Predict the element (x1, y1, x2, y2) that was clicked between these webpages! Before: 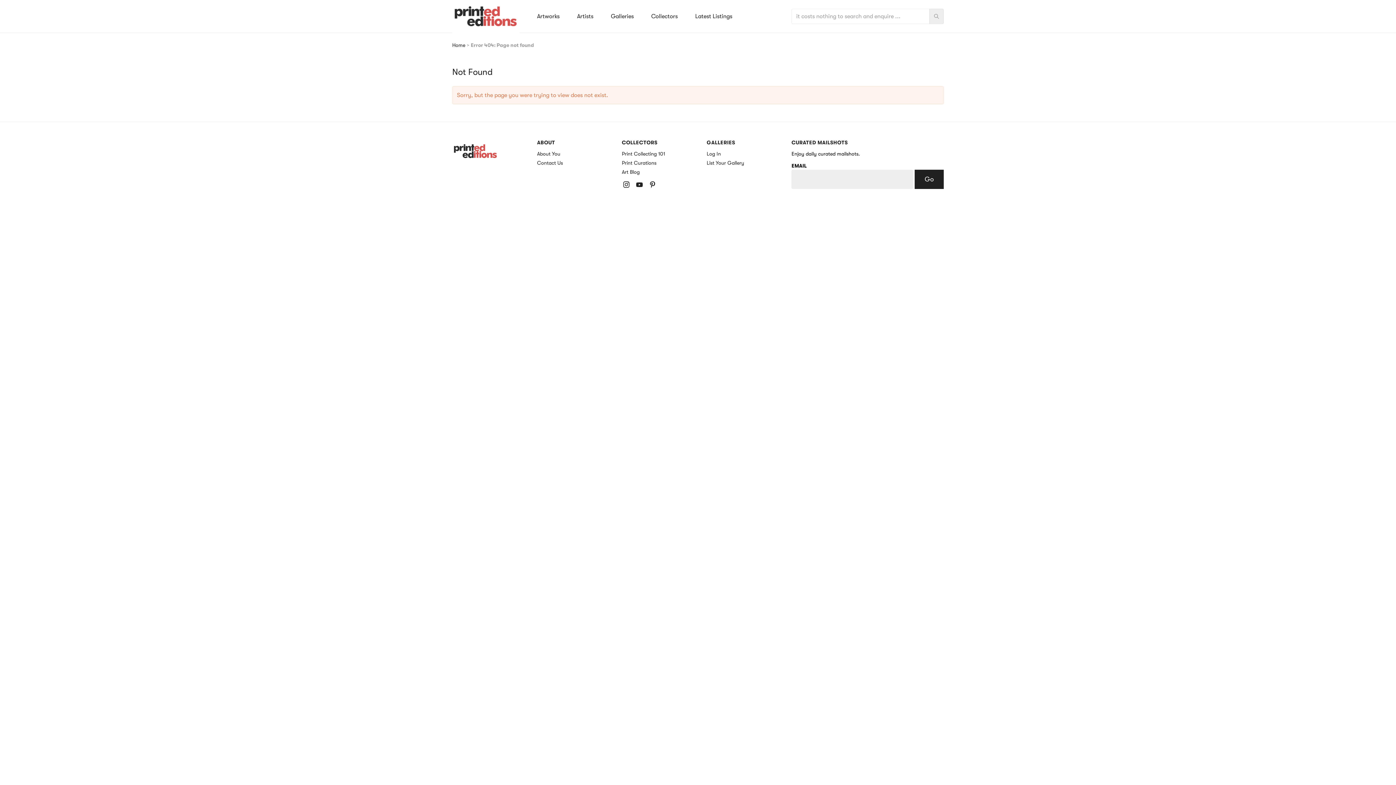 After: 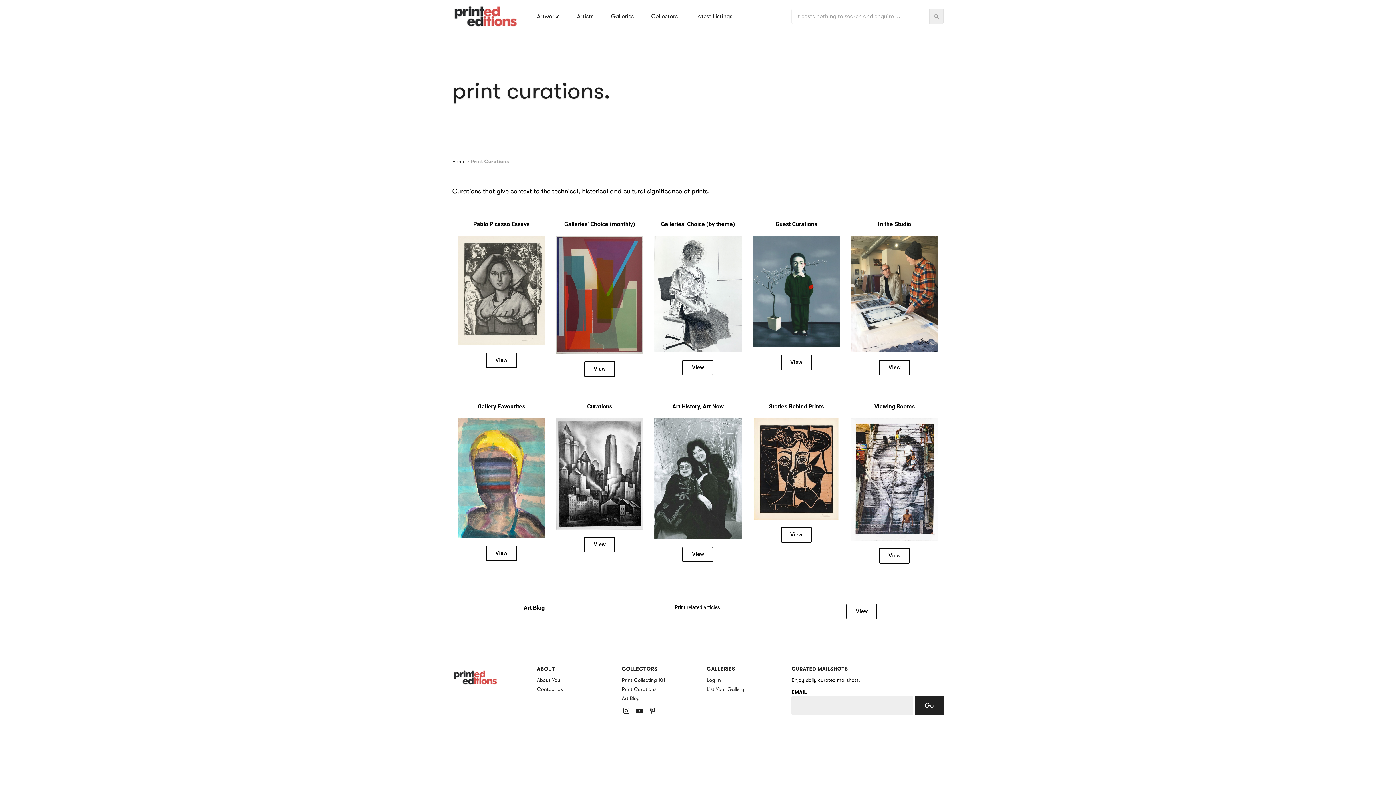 Action: label: Print Curations bbox: (622, 159, 689, 166)